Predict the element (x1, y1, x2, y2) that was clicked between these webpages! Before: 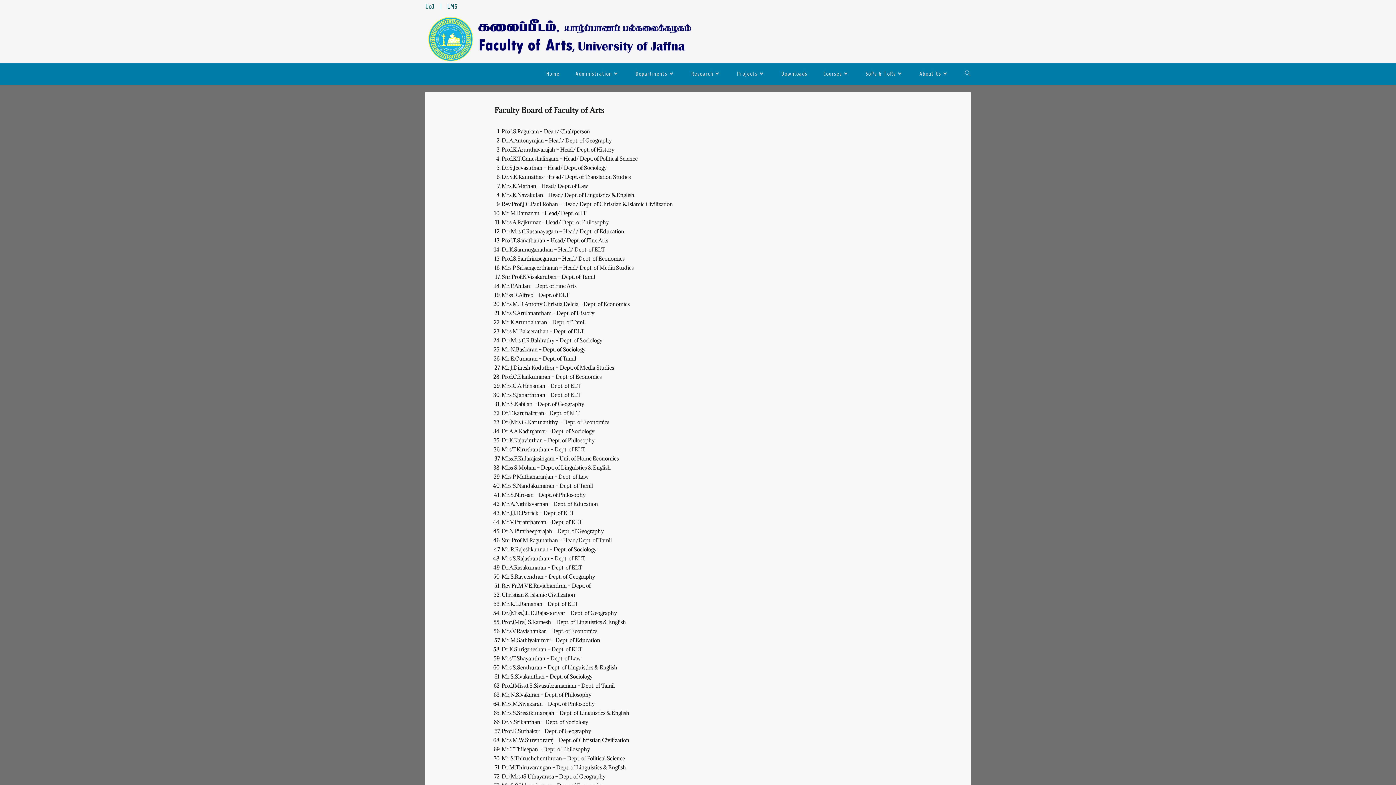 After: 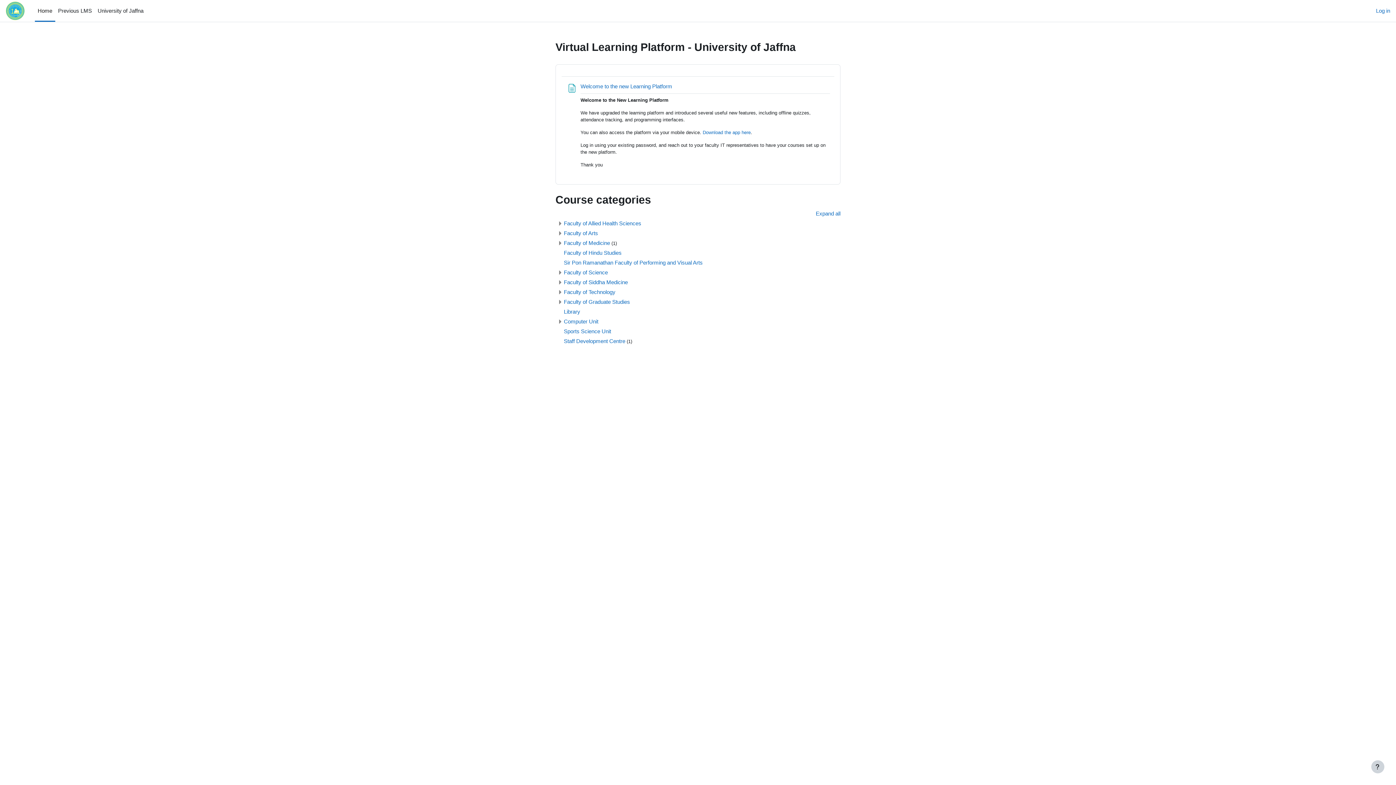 Action: bbox: (447, 1, 457, 12) label: LMS